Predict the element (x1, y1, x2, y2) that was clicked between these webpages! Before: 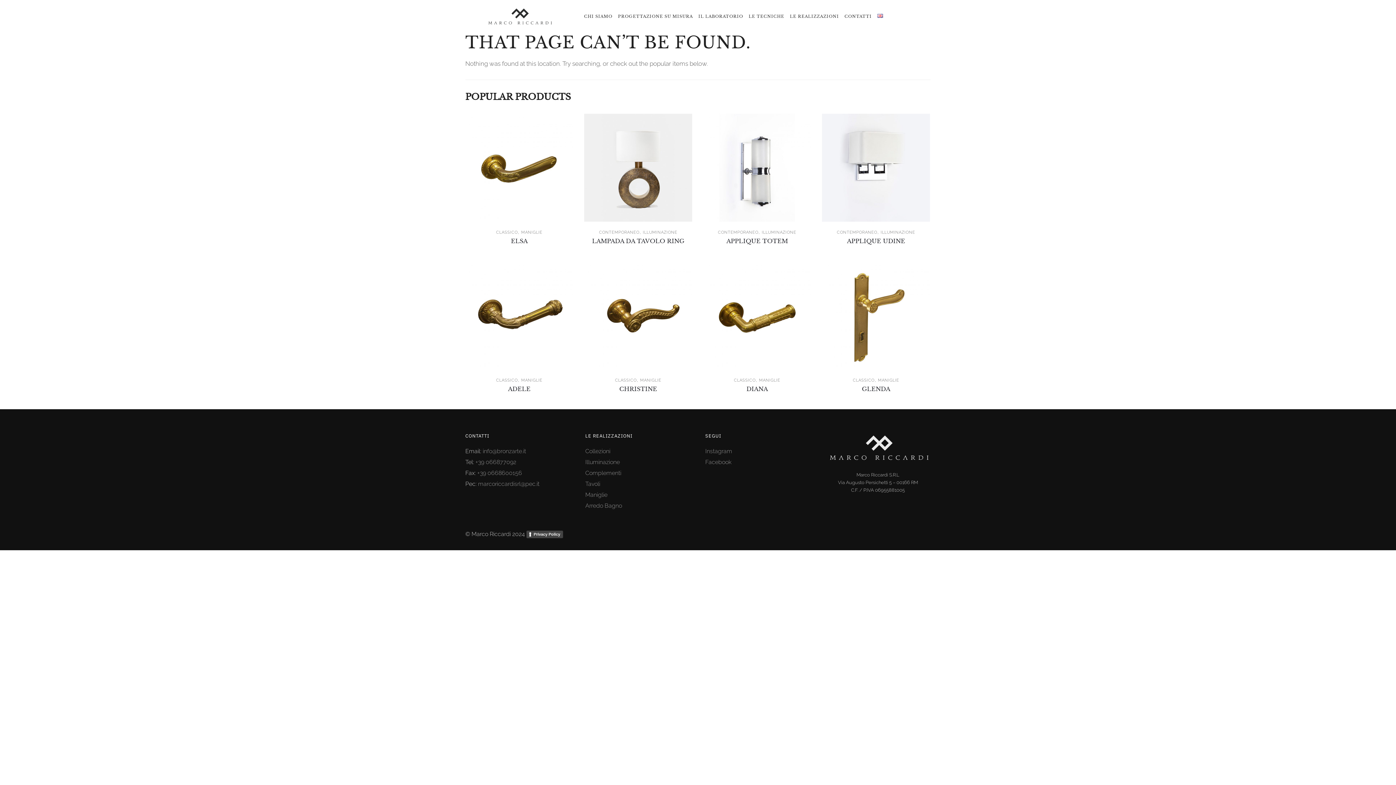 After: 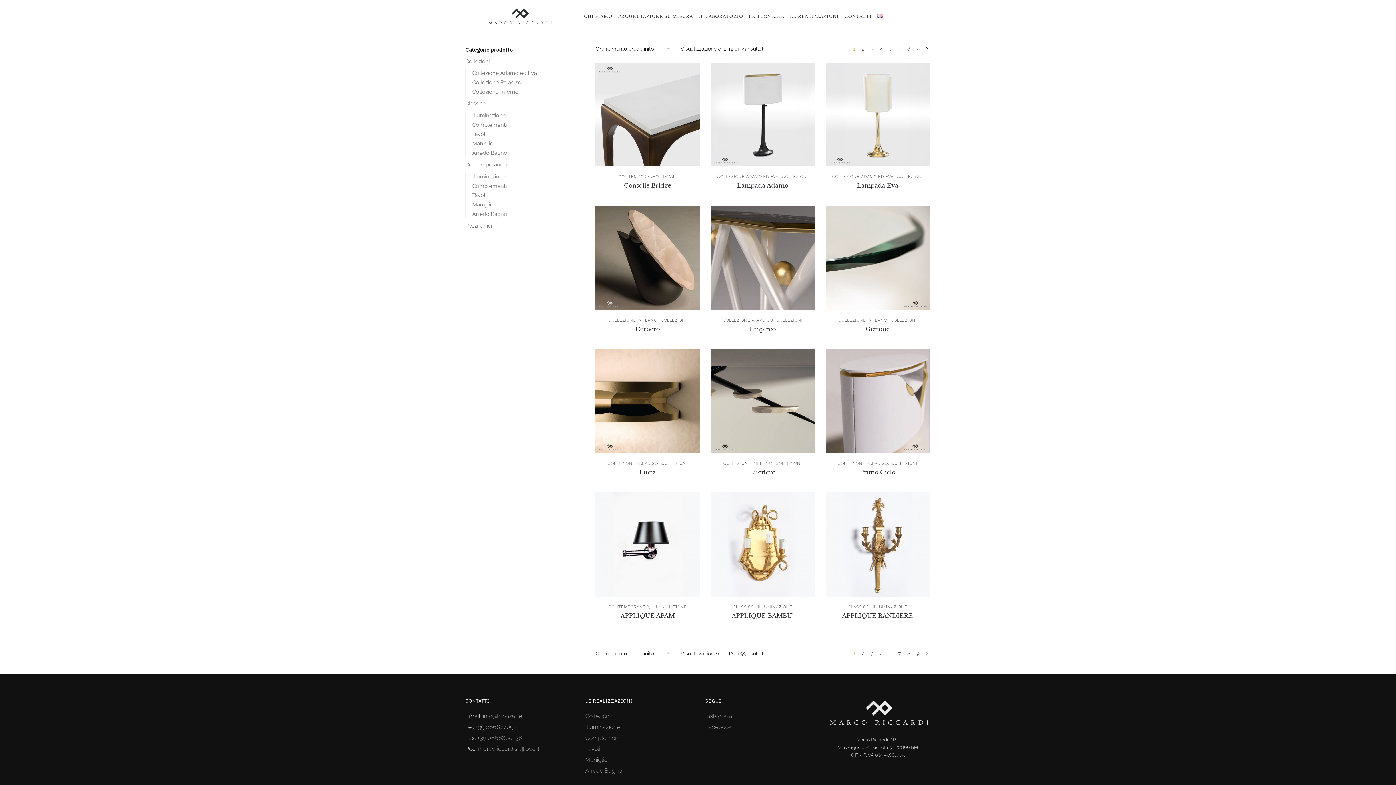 Action: label: LE REALIZZAZIONI bbox: (787, 0, 841, 32)